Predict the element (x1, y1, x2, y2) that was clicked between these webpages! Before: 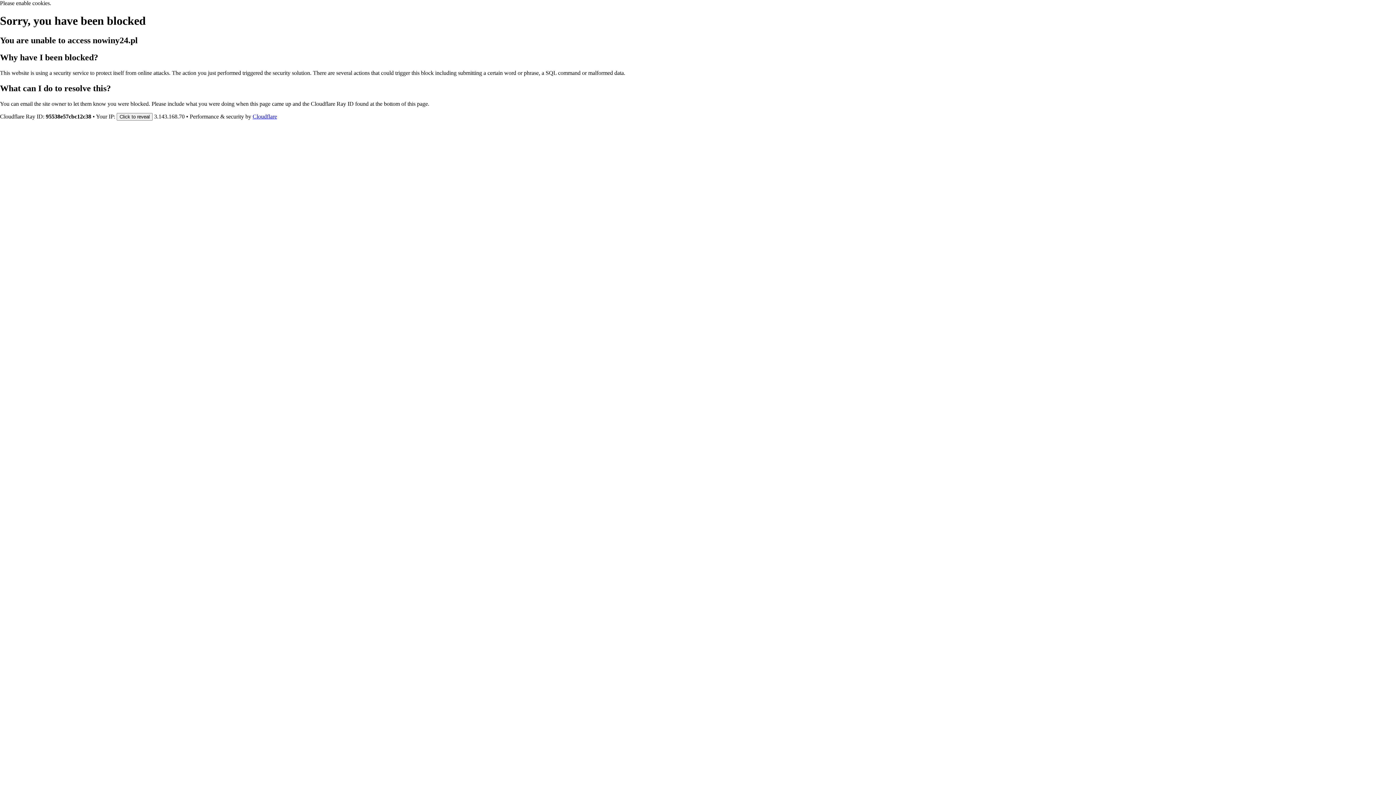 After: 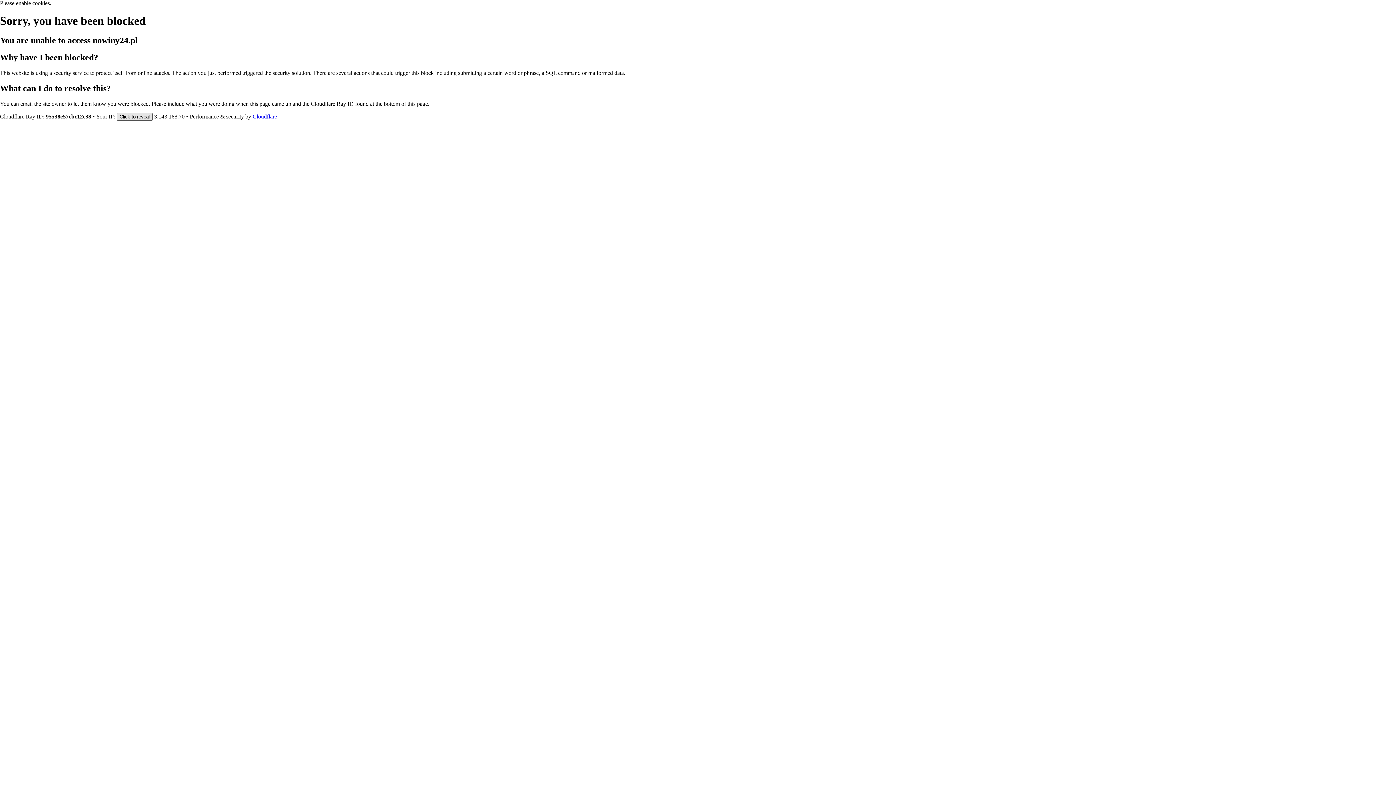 Action: label: Click to reveal bbox: (116, 112, 152, 120)